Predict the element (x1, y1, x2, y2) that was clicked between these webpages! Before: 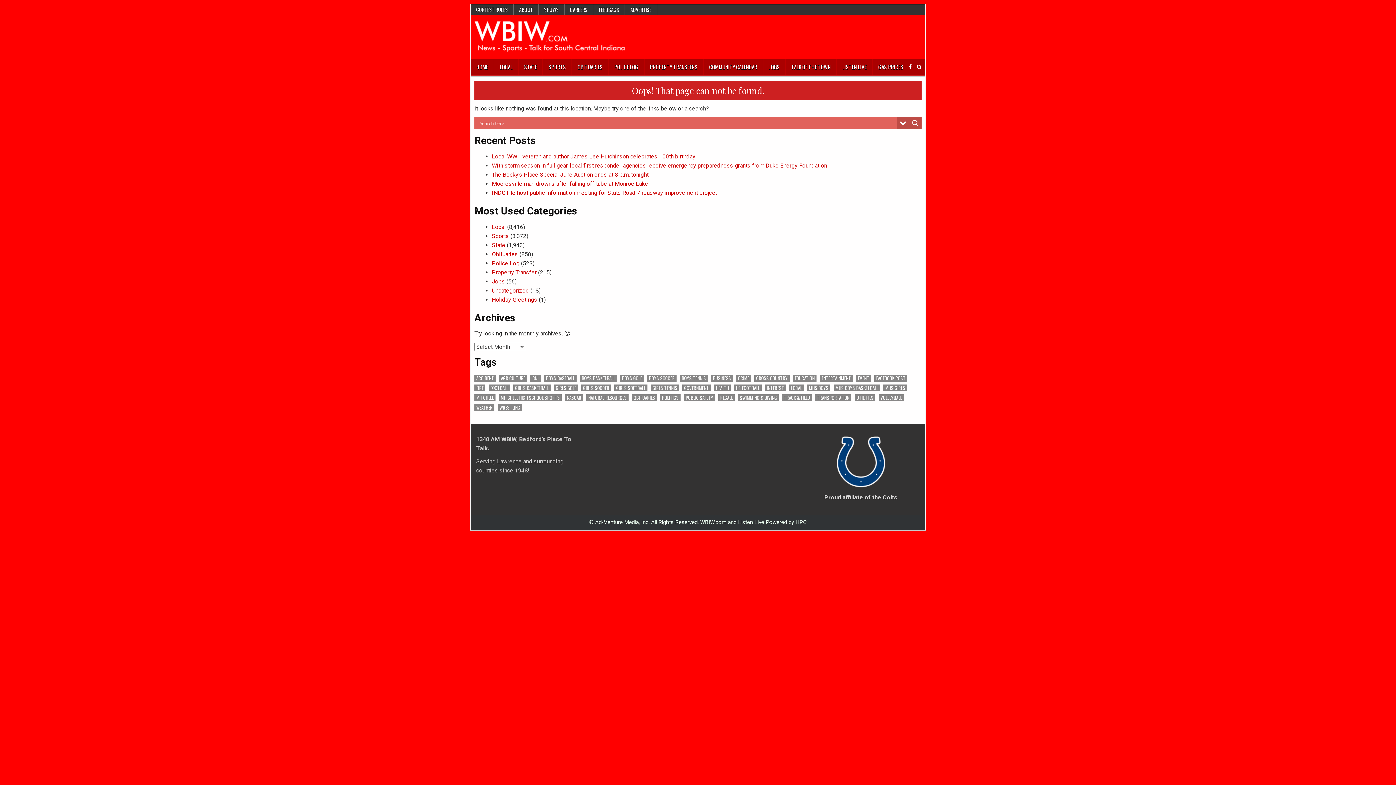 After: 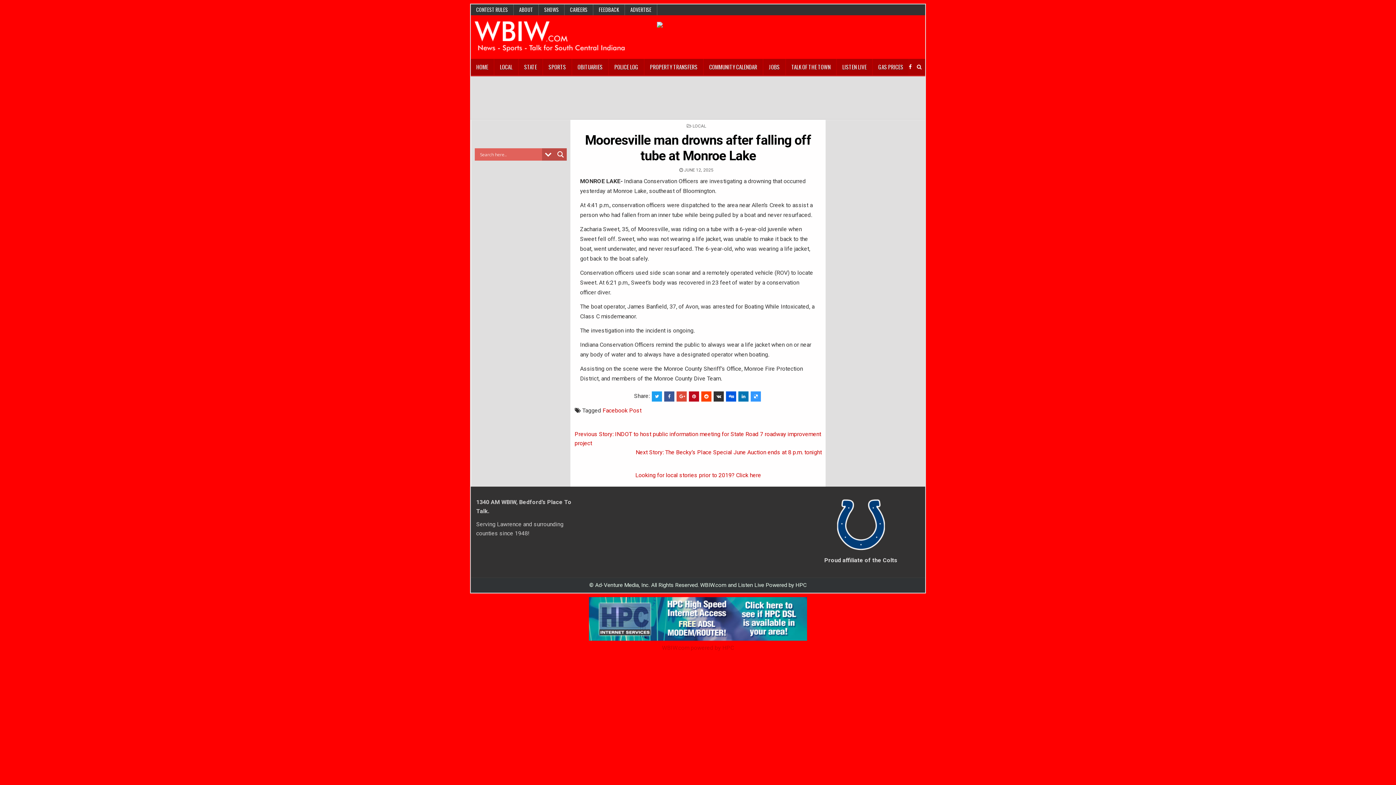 Action: bbox: (492, 180, 648, 187) label: Mooresville man drowns after falling off tube at Monroe Lake